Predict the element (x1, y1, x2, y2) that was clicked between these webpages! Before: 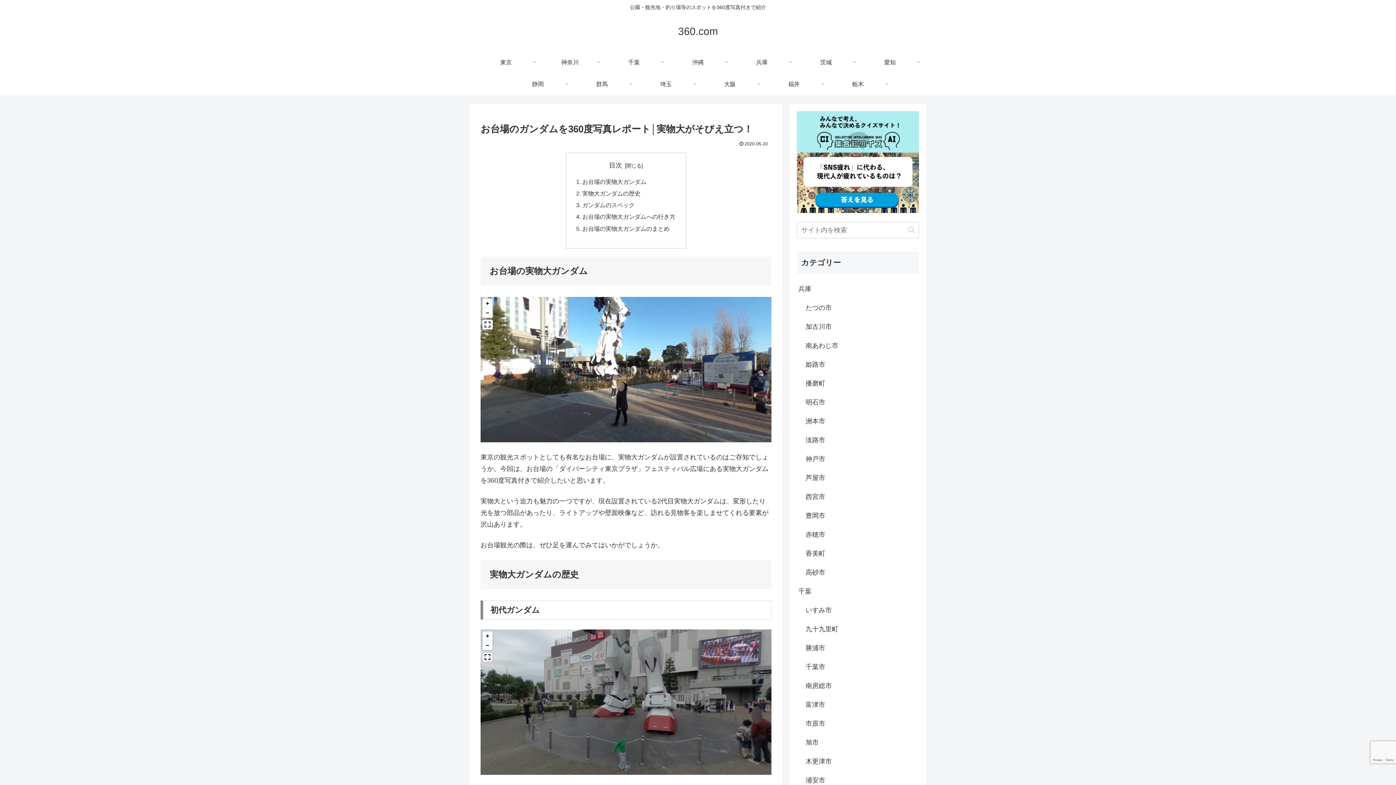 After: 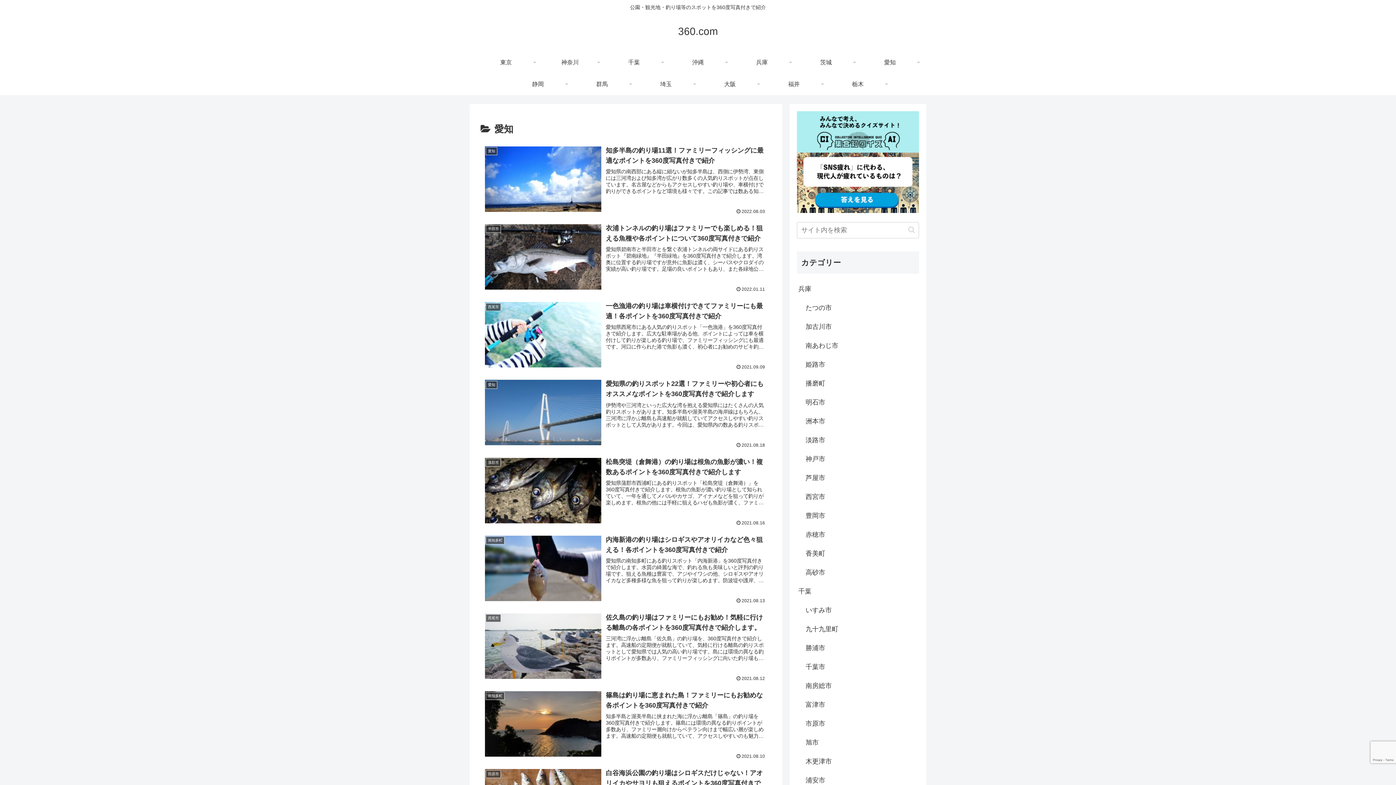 Action: label: 愛知 bbox: (858, 51, 922, 73)